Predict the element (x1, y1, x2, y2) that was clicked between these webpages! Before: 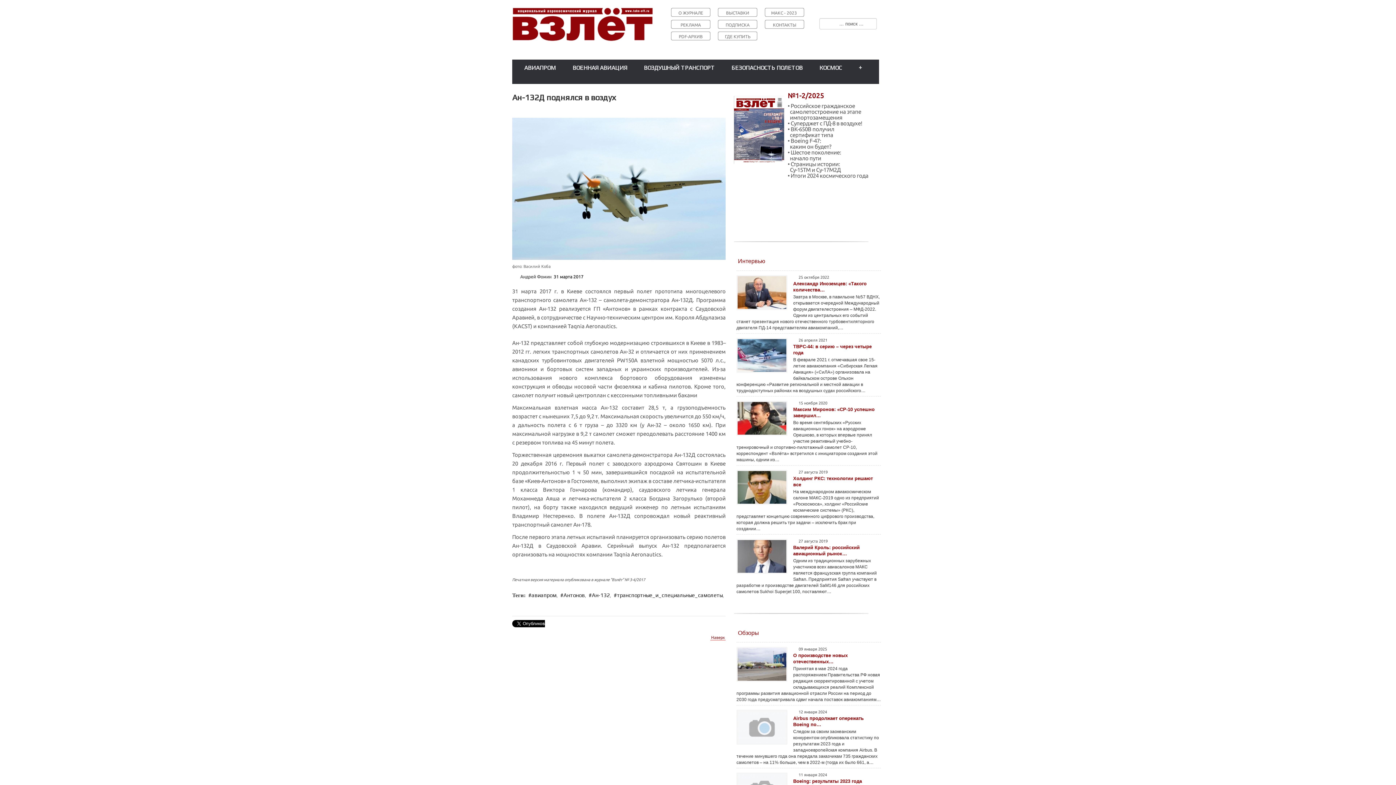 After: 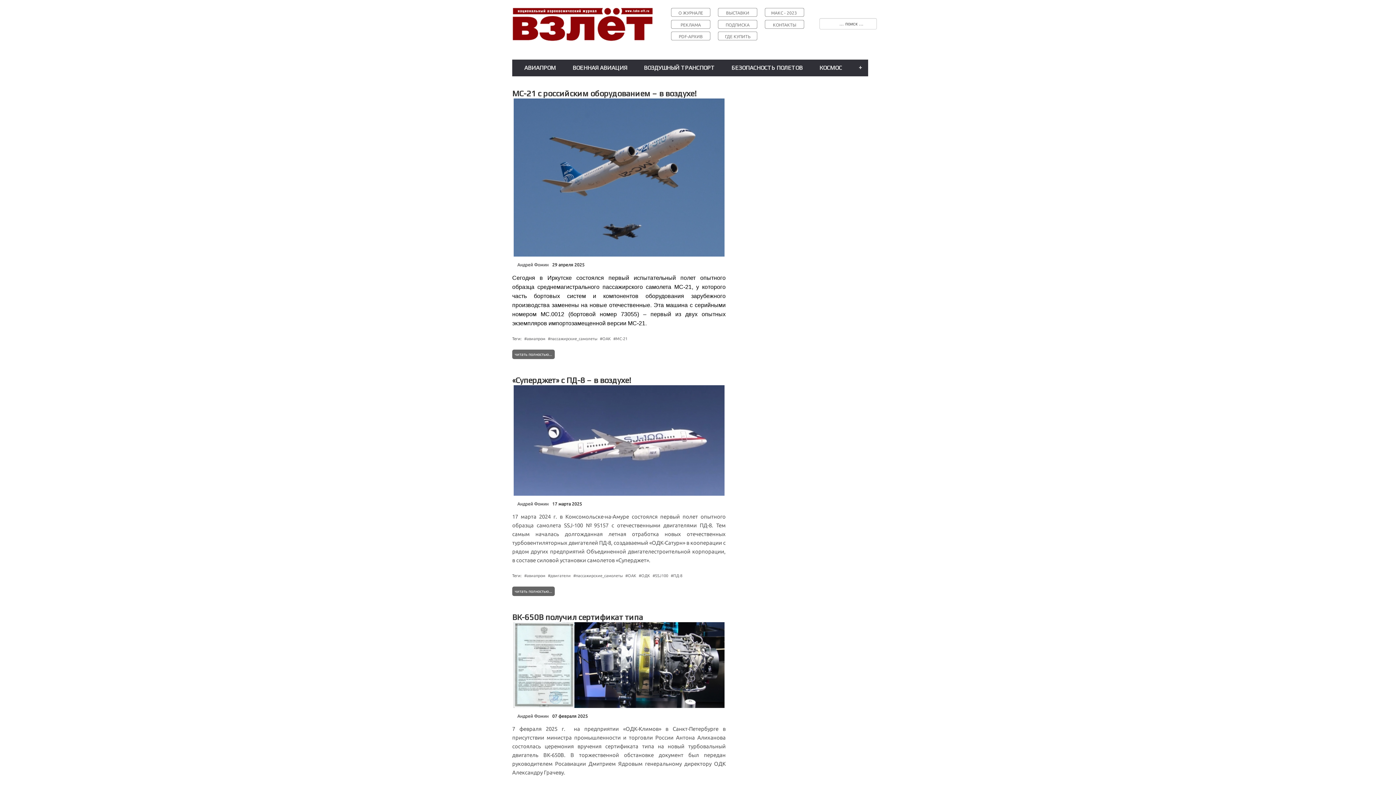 Action: bbox: (520, 274, 551, 279) label: Андрей Фомин